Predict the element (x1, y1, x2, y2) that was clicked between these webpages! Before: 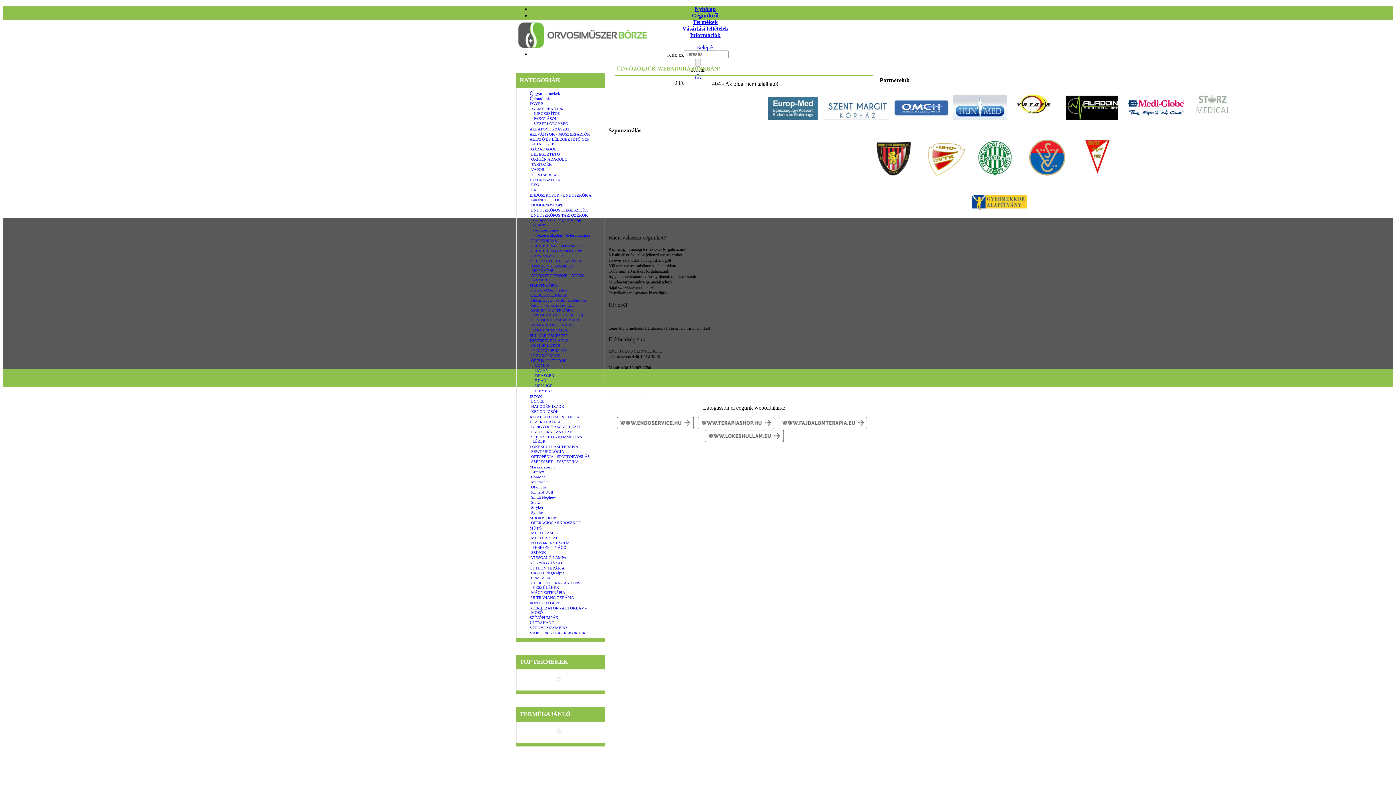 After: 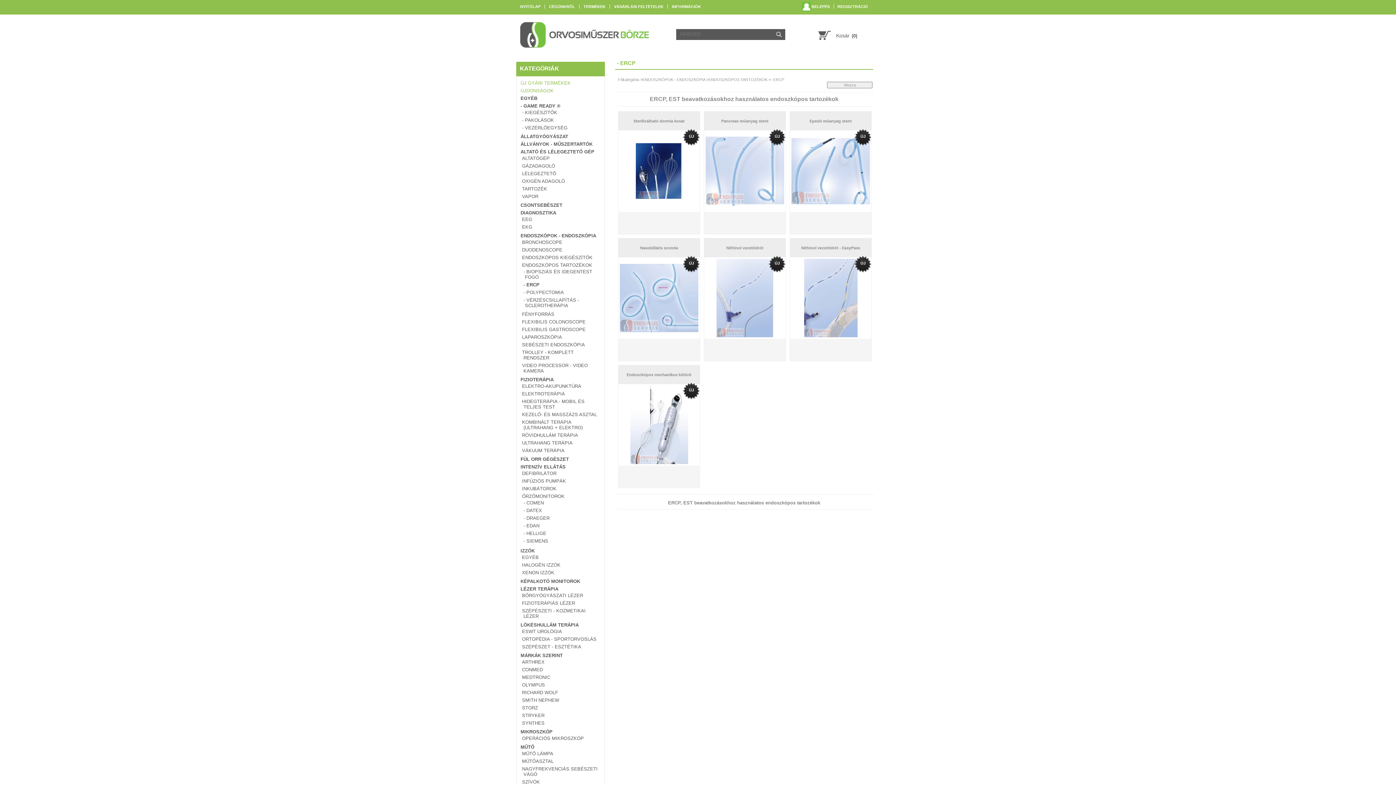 Action: label: - ERCP bbox: (532, 222, 545, 227)